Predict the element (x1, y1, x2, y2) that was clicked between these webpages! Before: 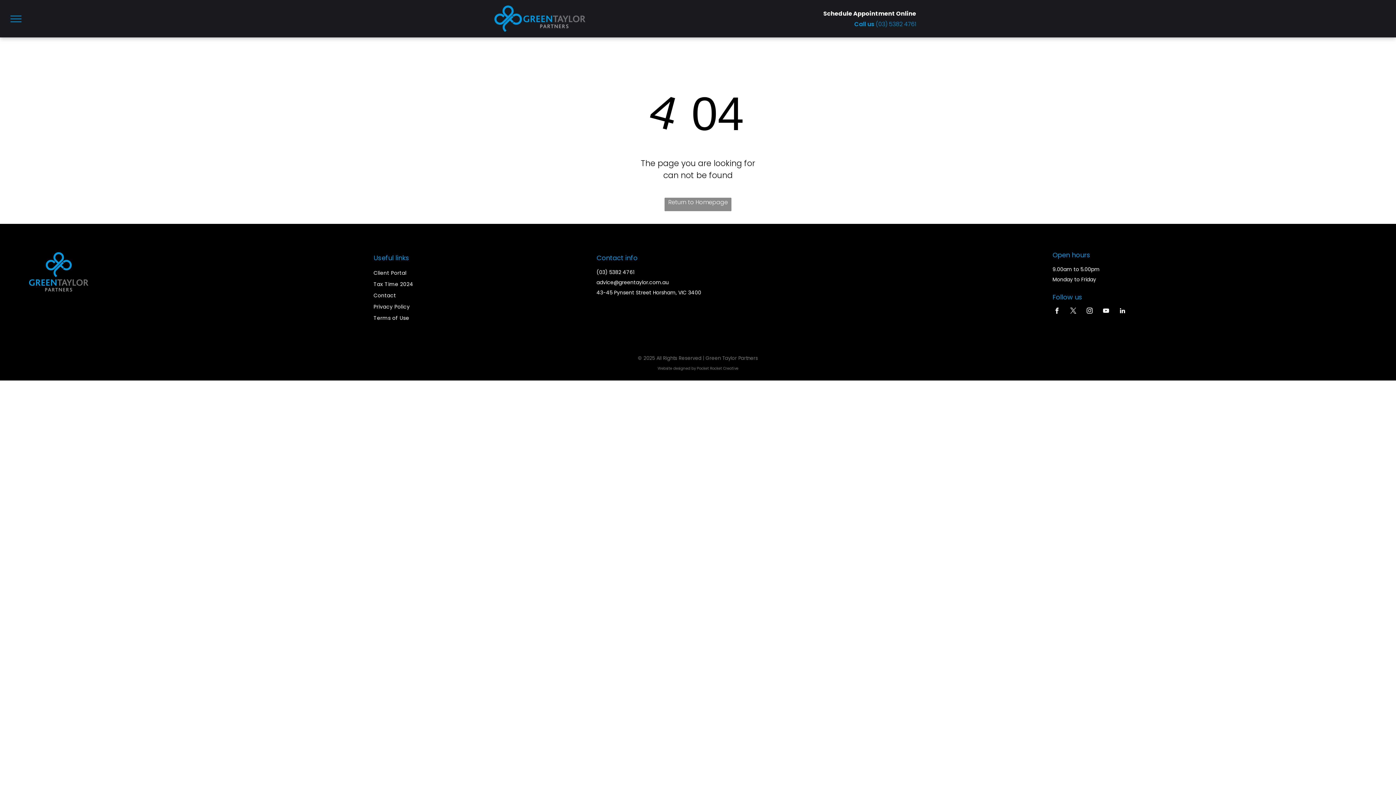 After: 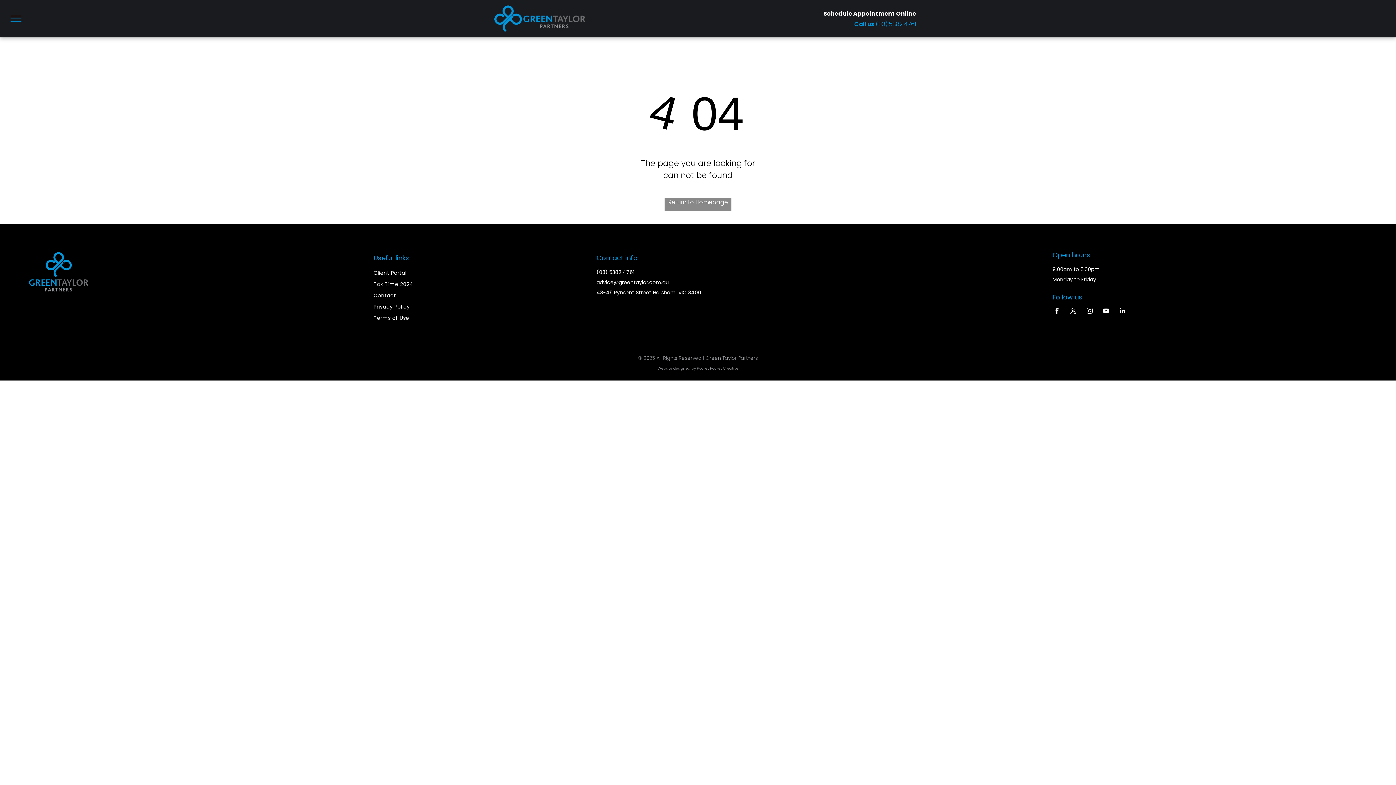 Action: label: Client Portal bbox: (373, 267, 576, 278)